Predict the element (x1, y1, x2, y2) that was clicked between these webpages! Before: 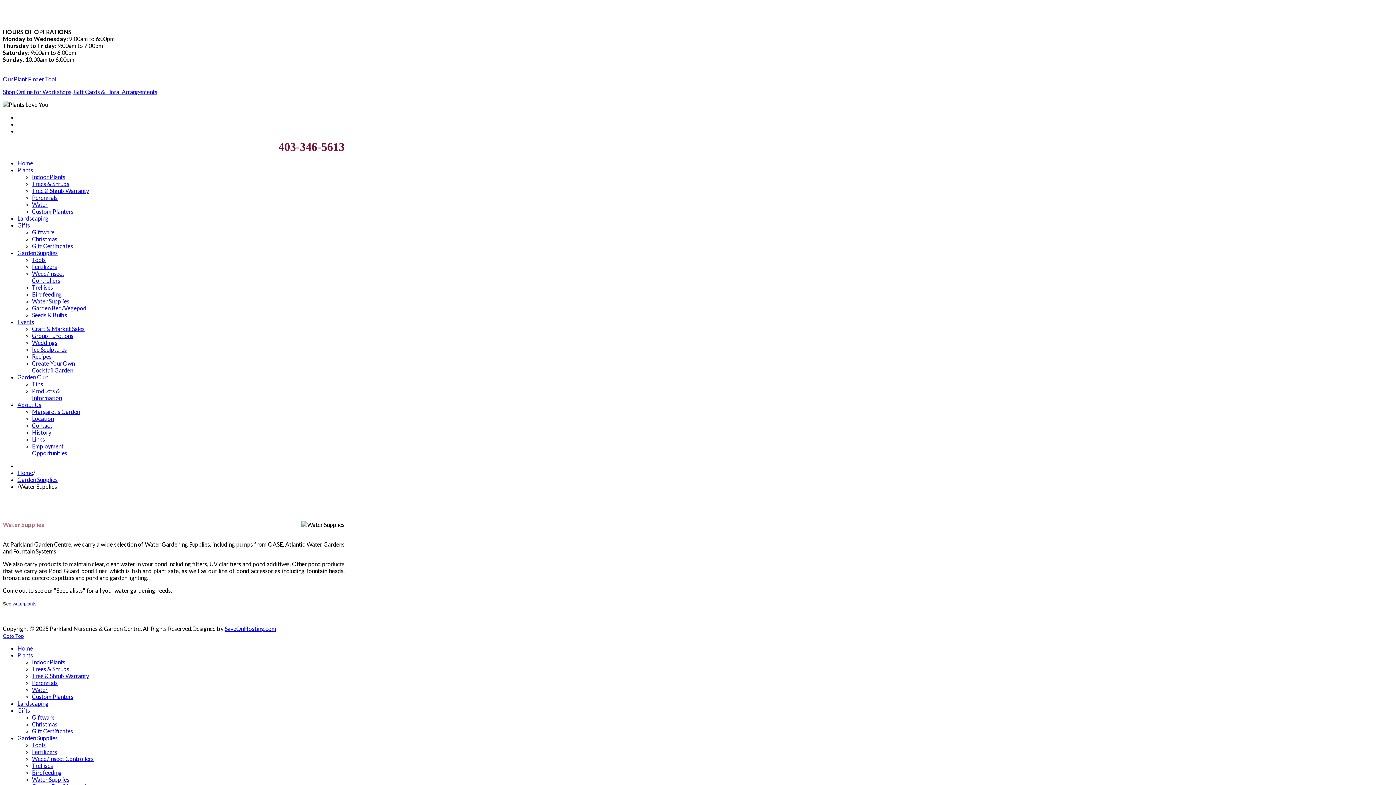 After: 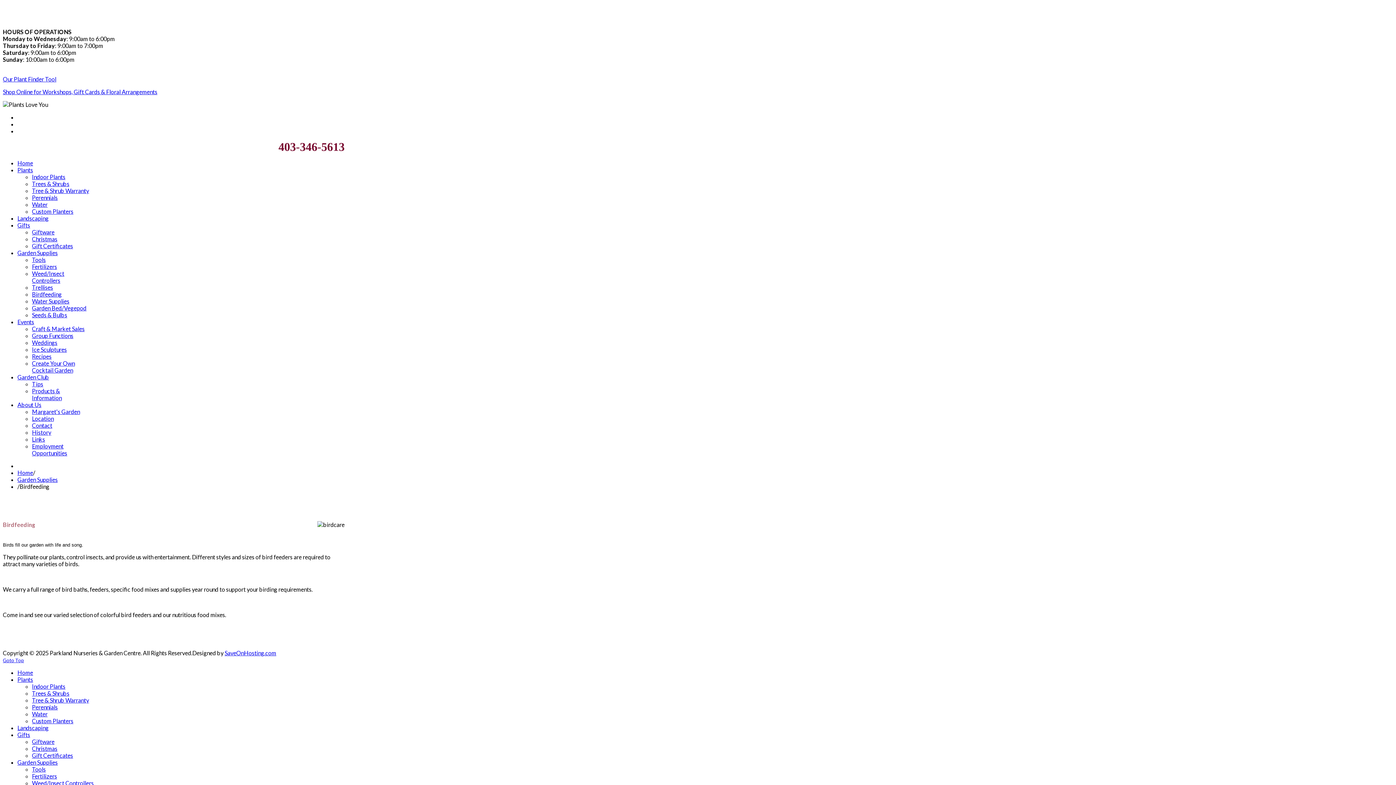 Action: bbox: (32, 769, 61, 776) label: Birdfeeding